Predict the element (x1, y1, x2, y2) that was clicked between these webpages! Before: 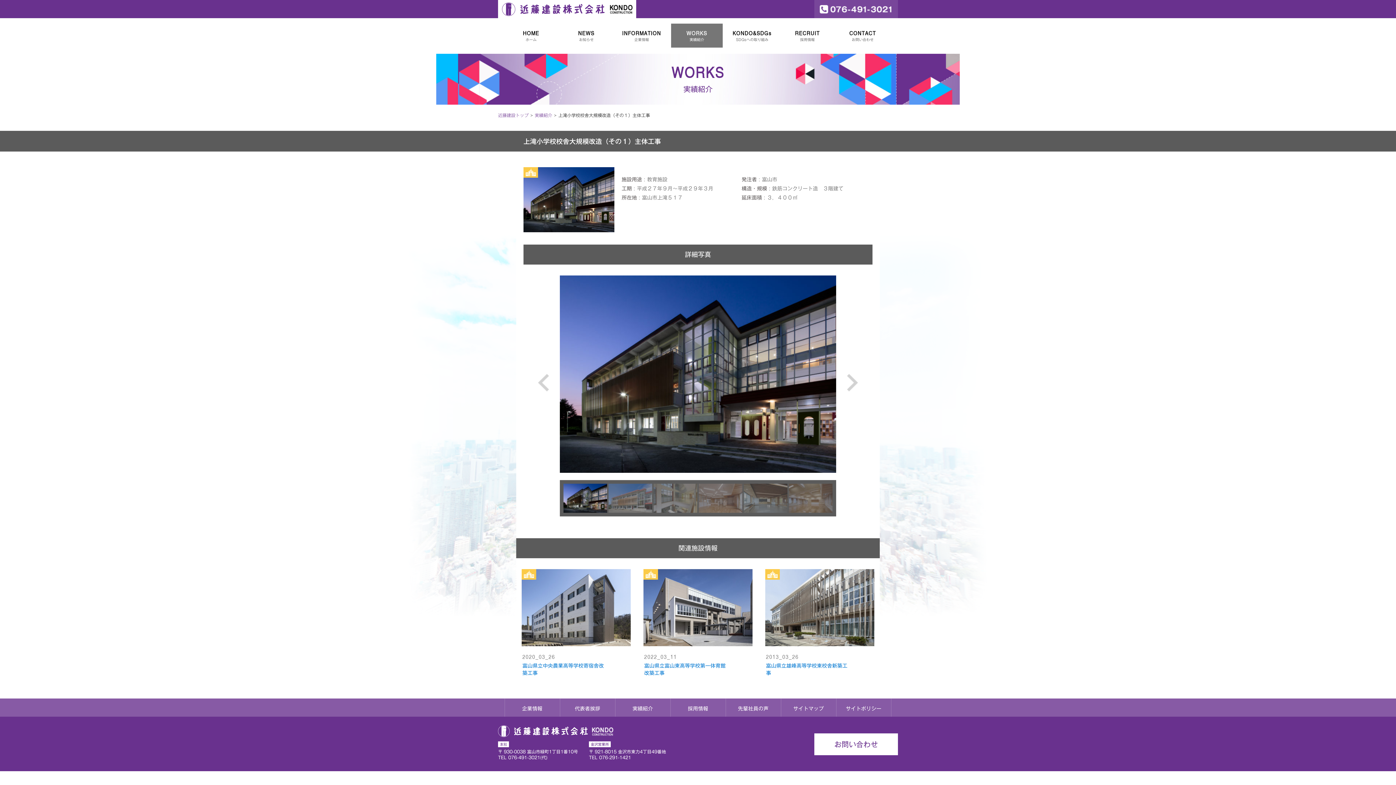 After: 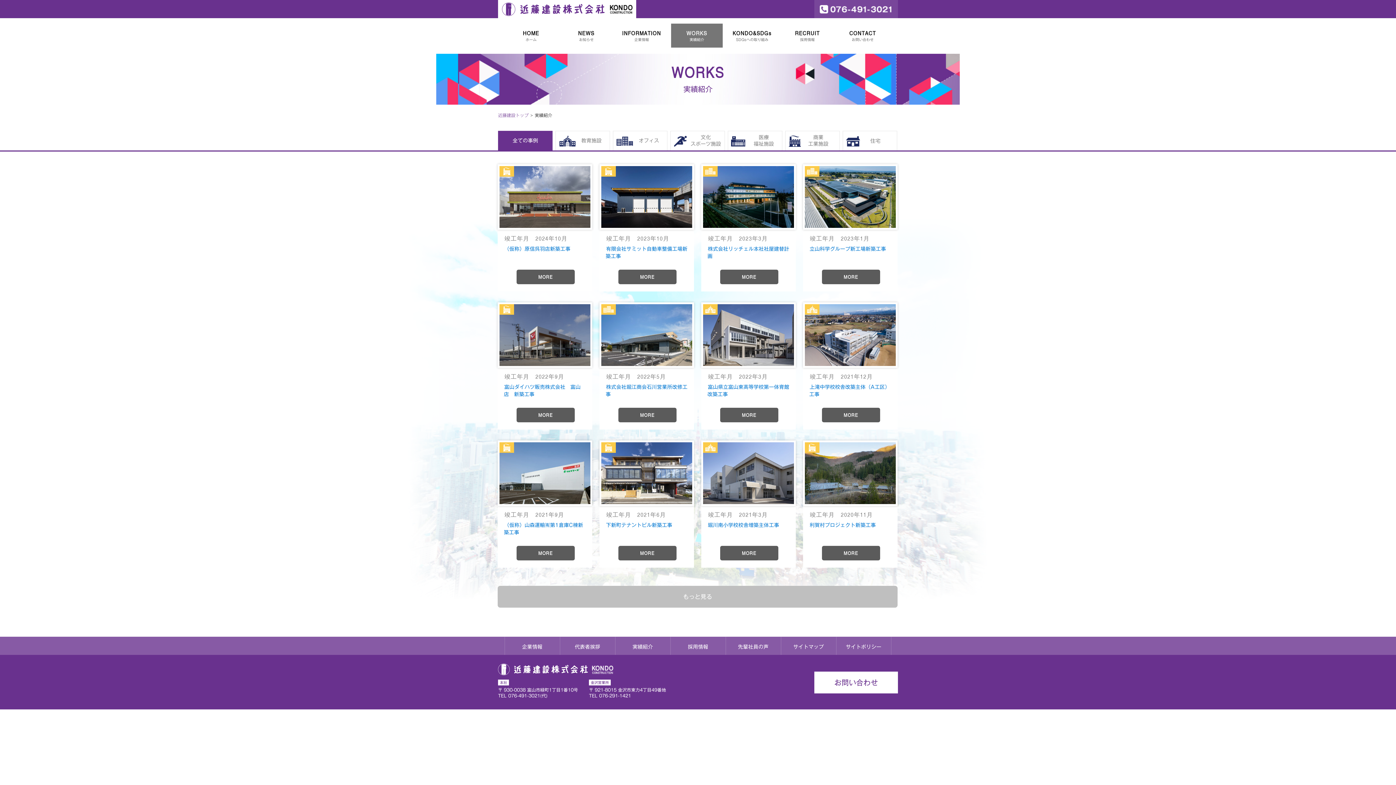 Action: label: 実績紹介 bbox: (615, 698, 670, 716)